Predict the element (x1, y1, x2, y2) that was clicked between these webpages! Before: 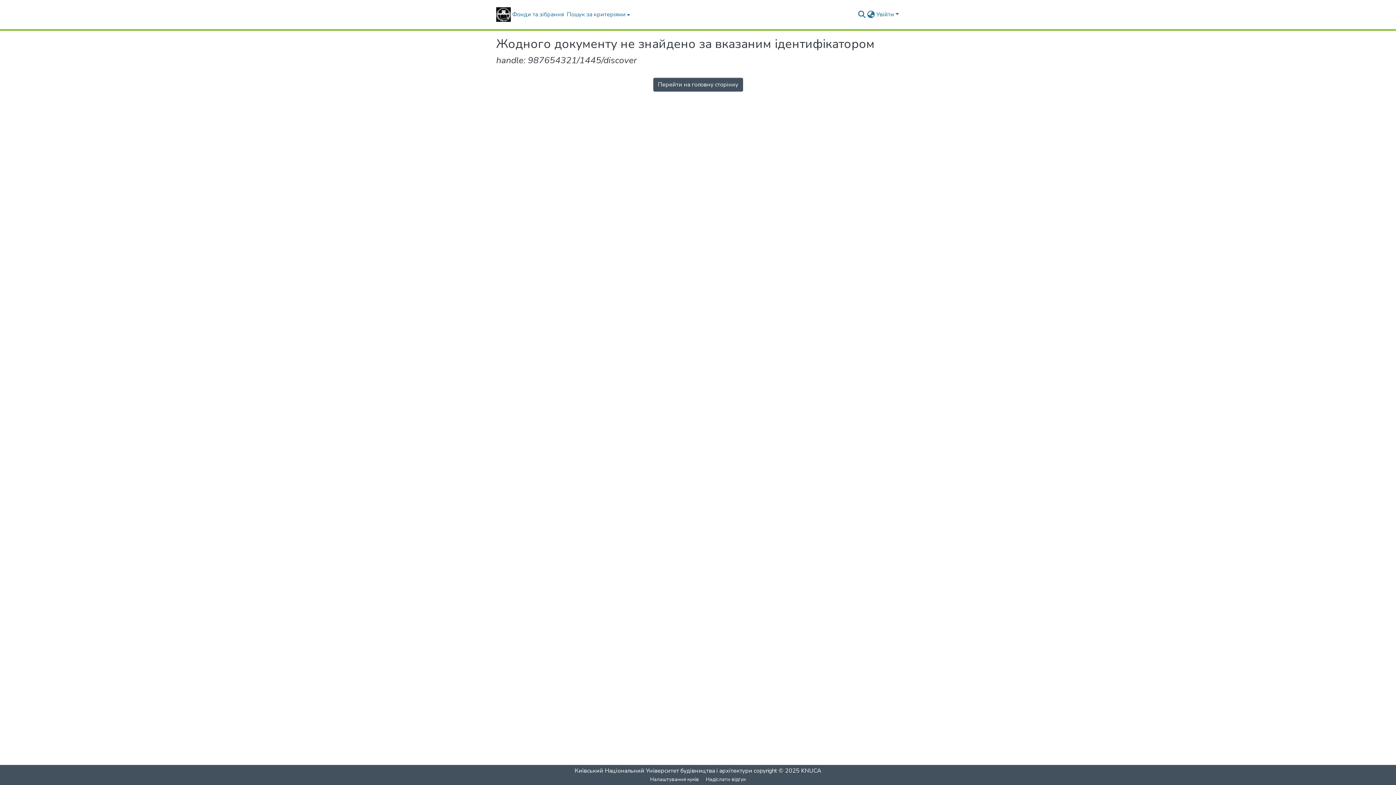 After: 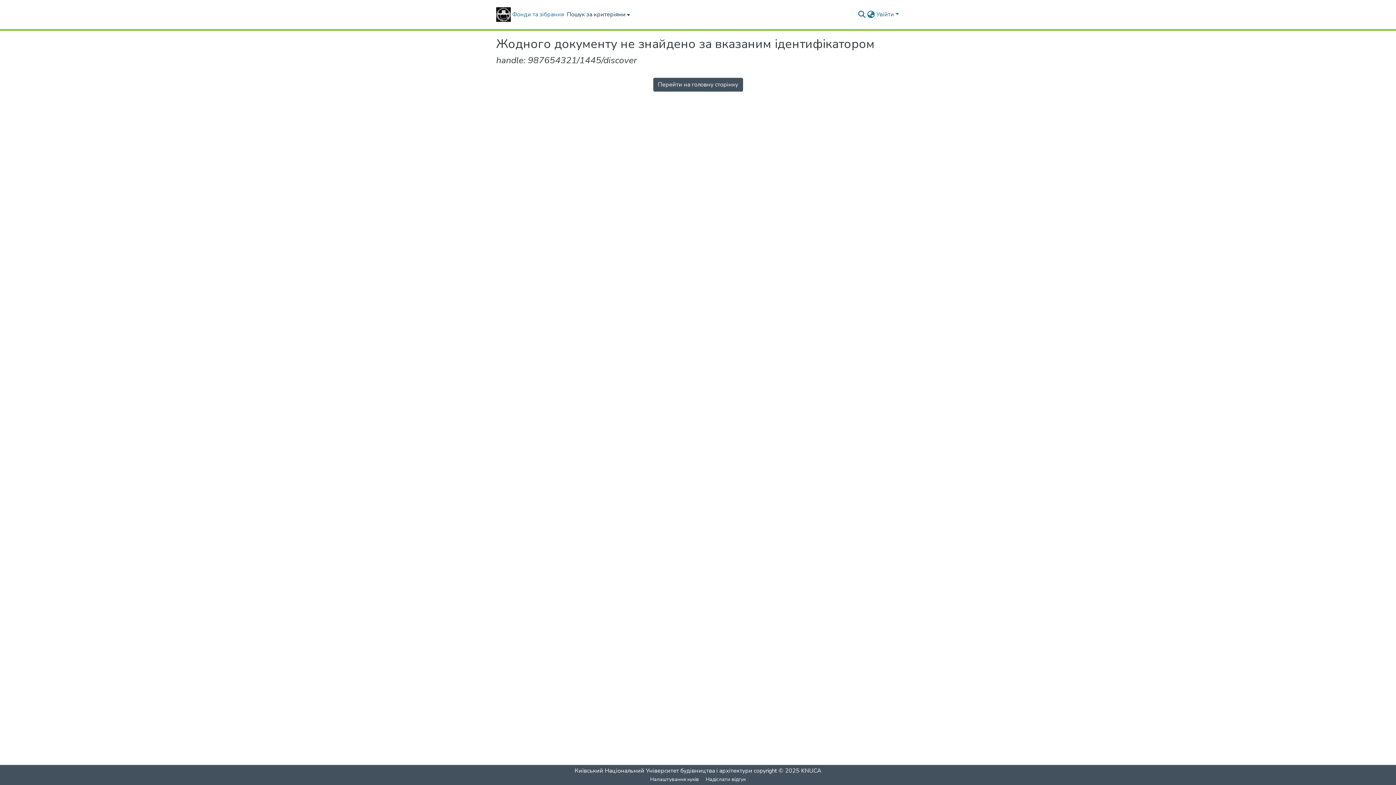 Action: bbox: (565, 0, 630, 29) label: Пошук за критеріями